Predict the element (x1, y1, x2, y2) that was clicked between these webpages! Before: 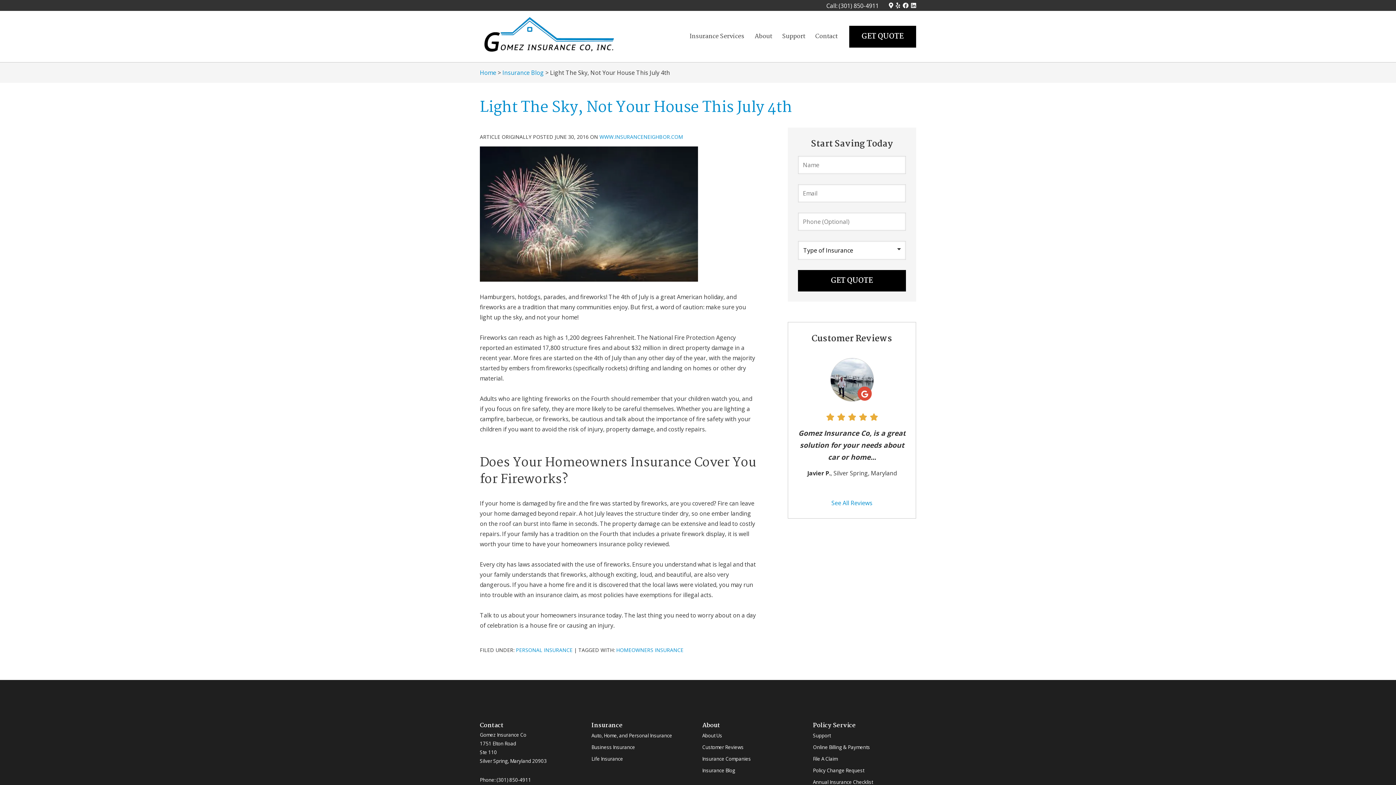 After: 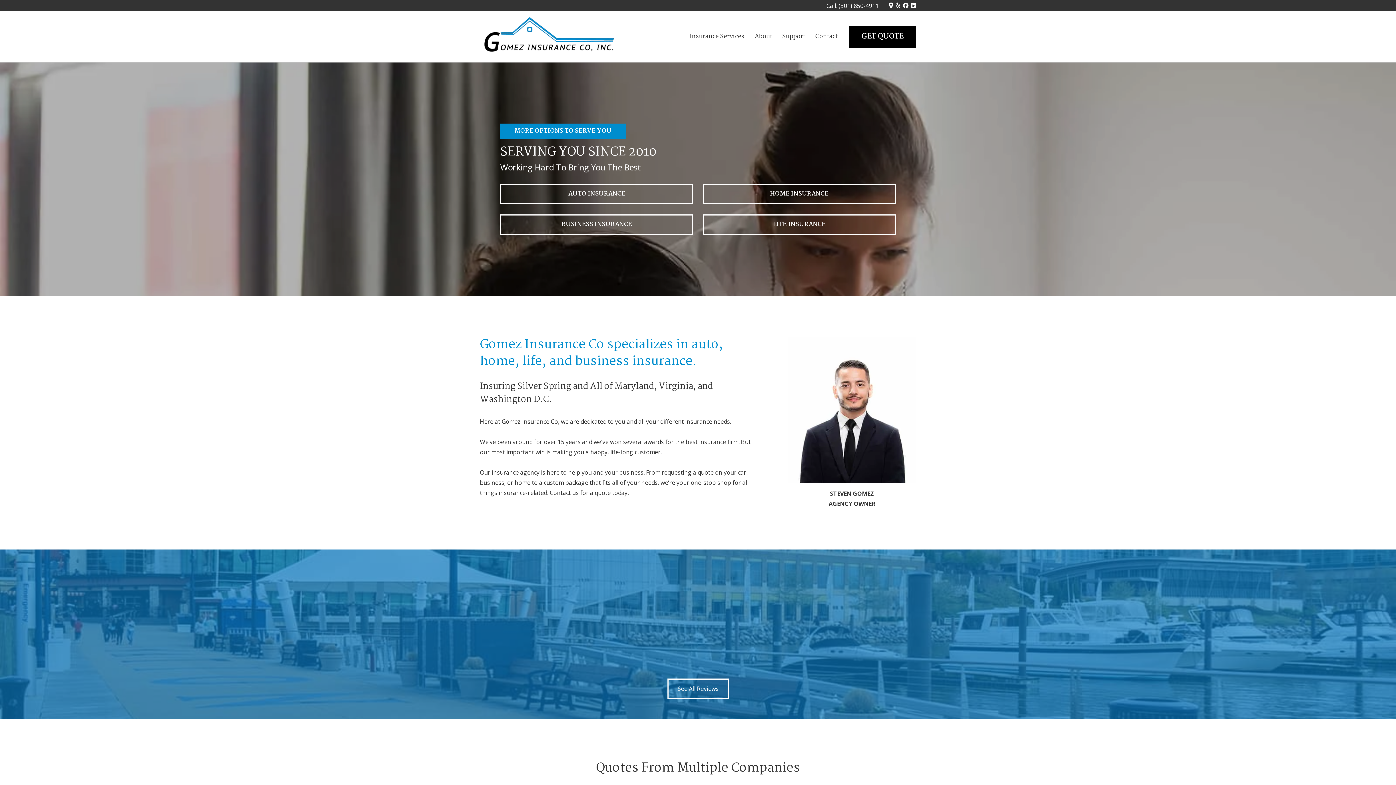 Action: bbox: (480, 68, 496, 76) label: Home